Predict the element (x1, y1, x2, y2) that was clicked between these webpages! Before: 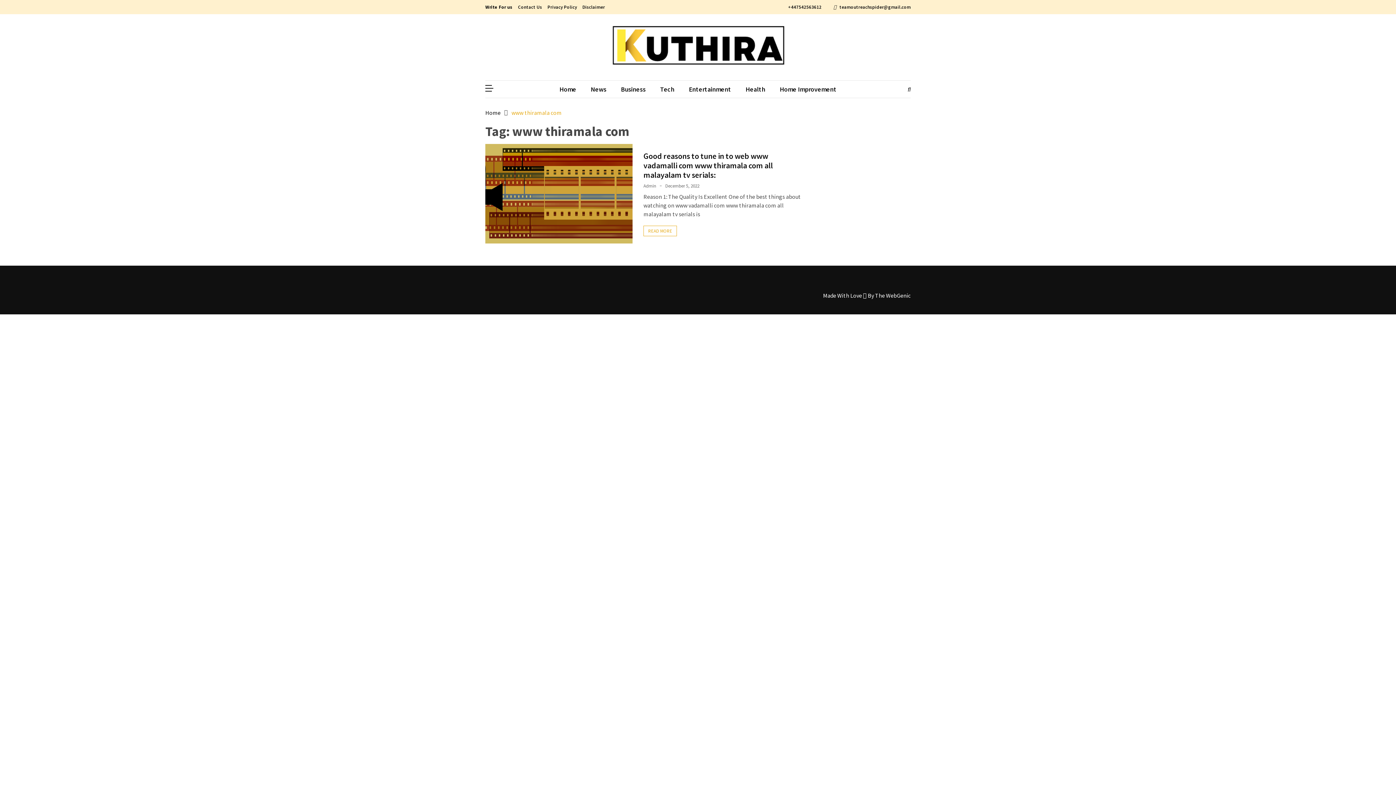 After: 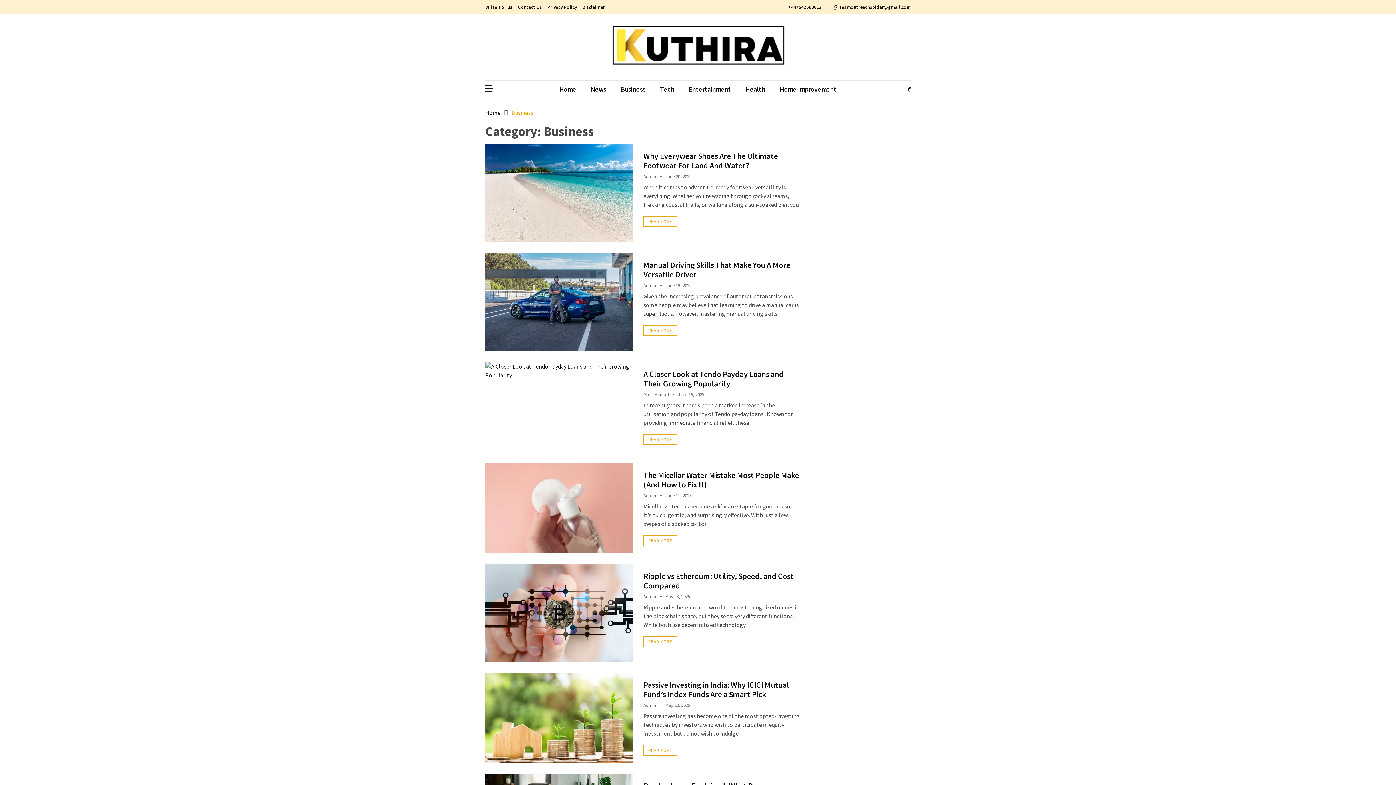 Action: label: Business bbox: (613, 84, 653, 94)